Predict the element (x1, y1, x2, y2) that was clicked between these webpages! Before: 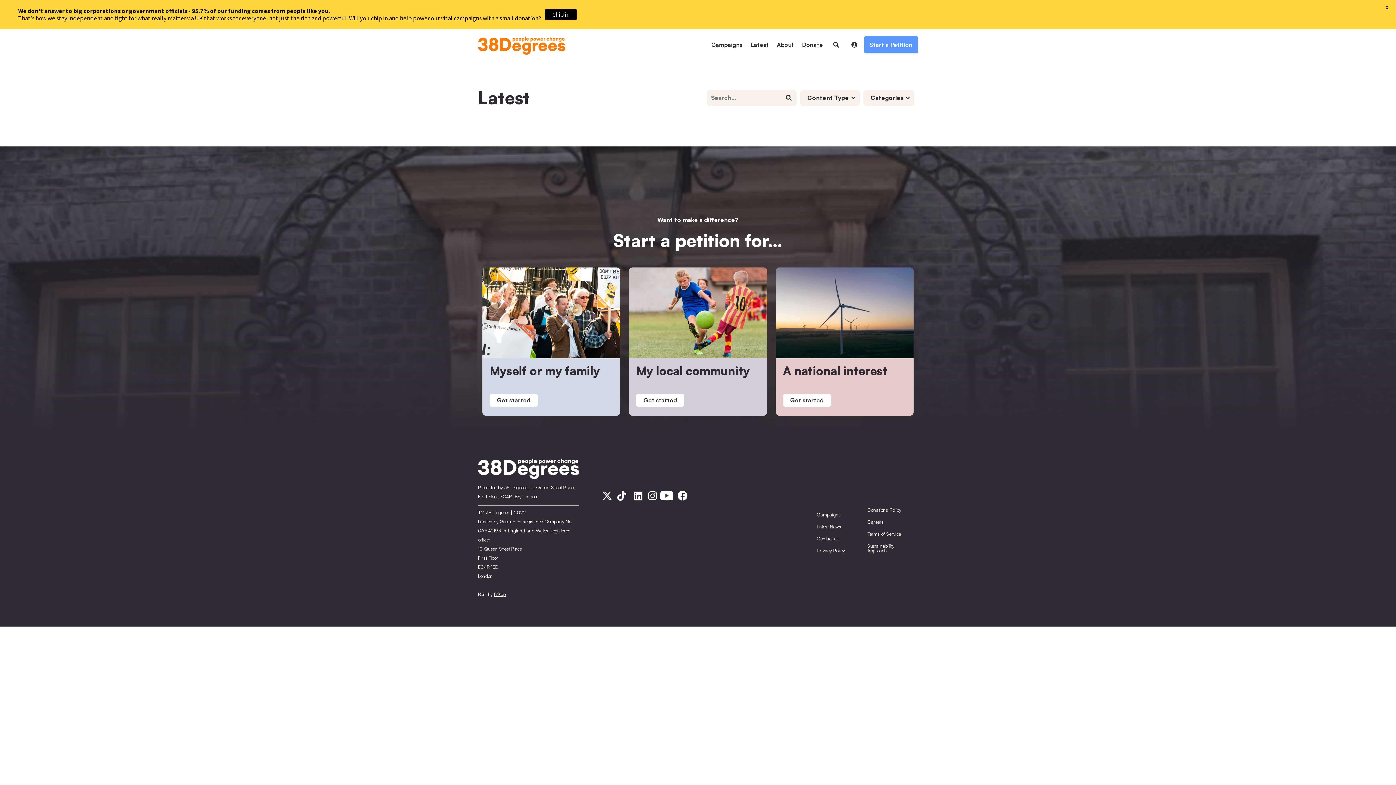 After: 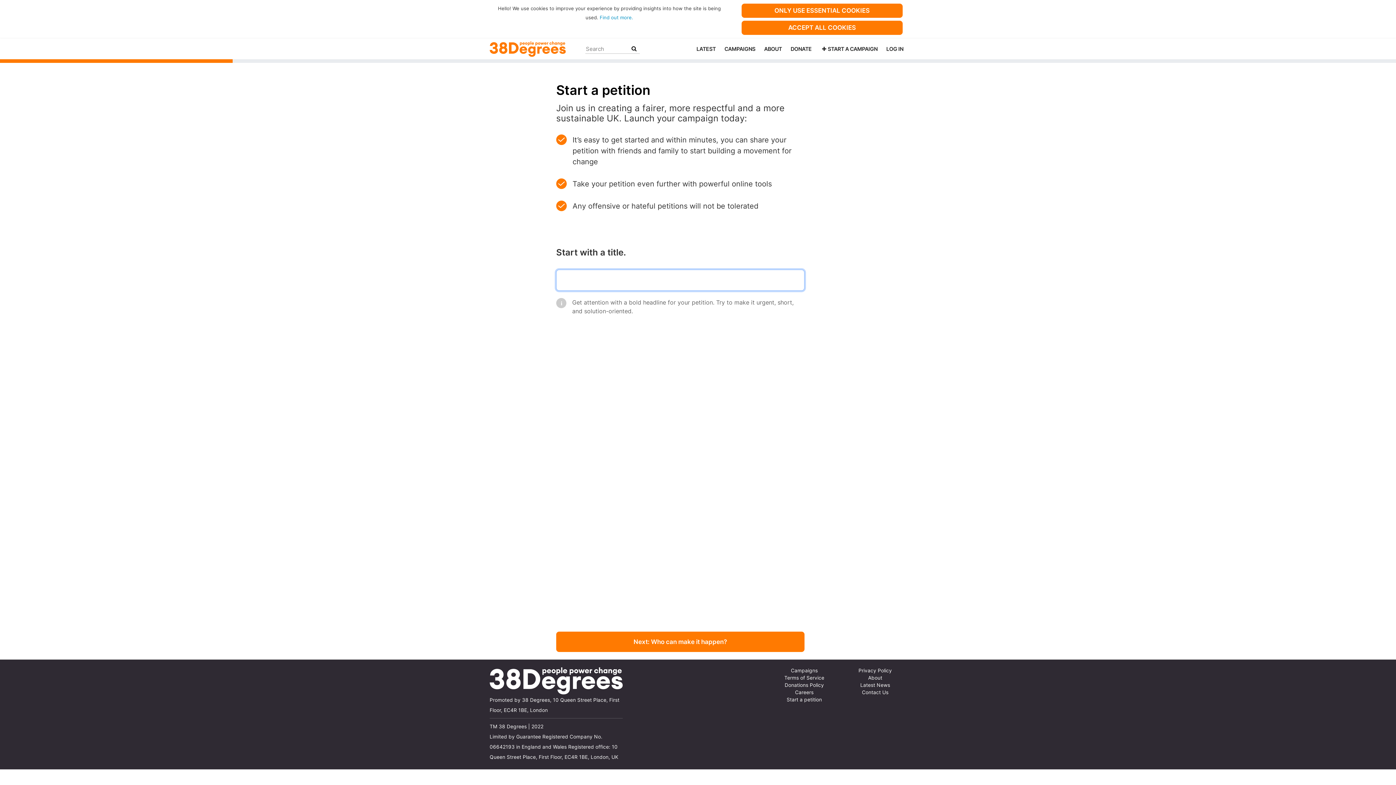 Action: bbox: (864, 36, 918, 53) label: Start a Petition